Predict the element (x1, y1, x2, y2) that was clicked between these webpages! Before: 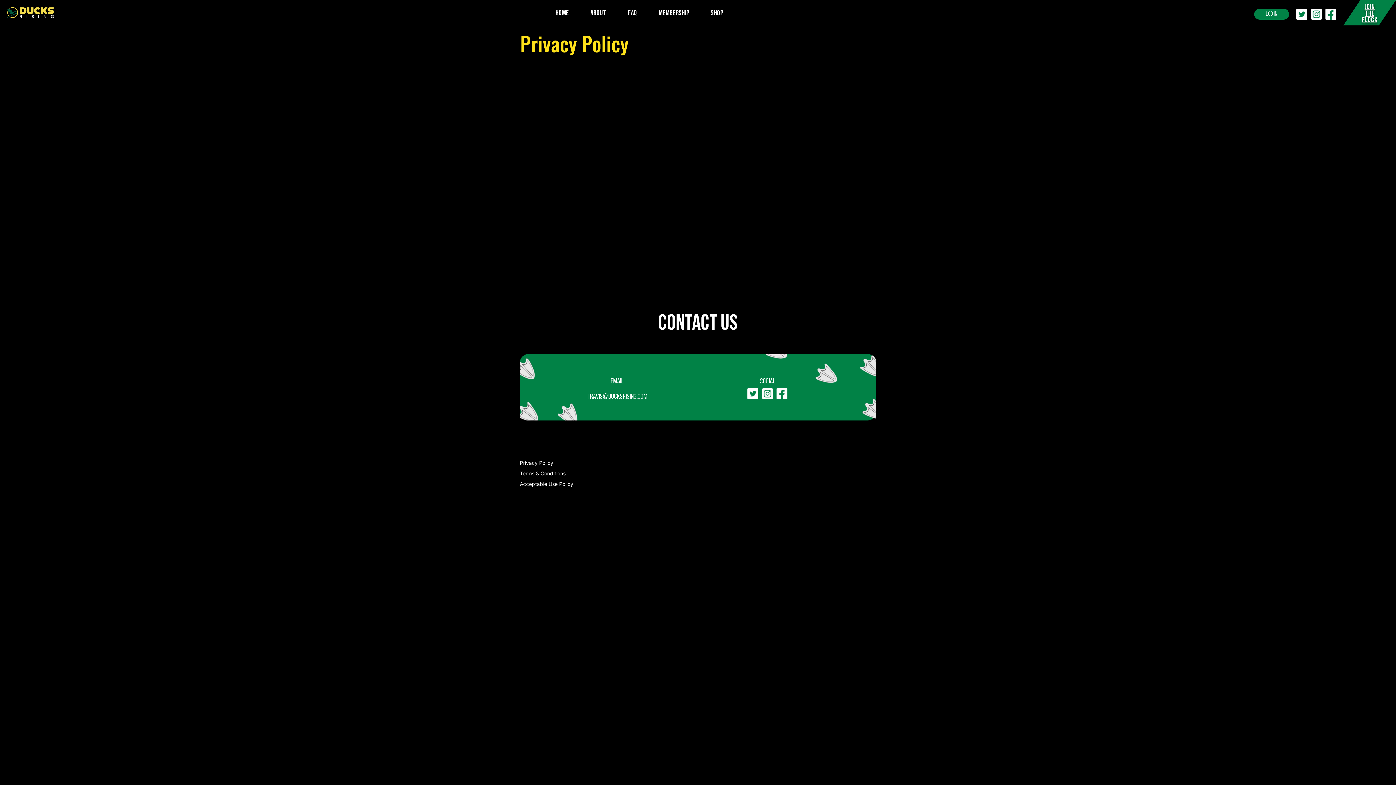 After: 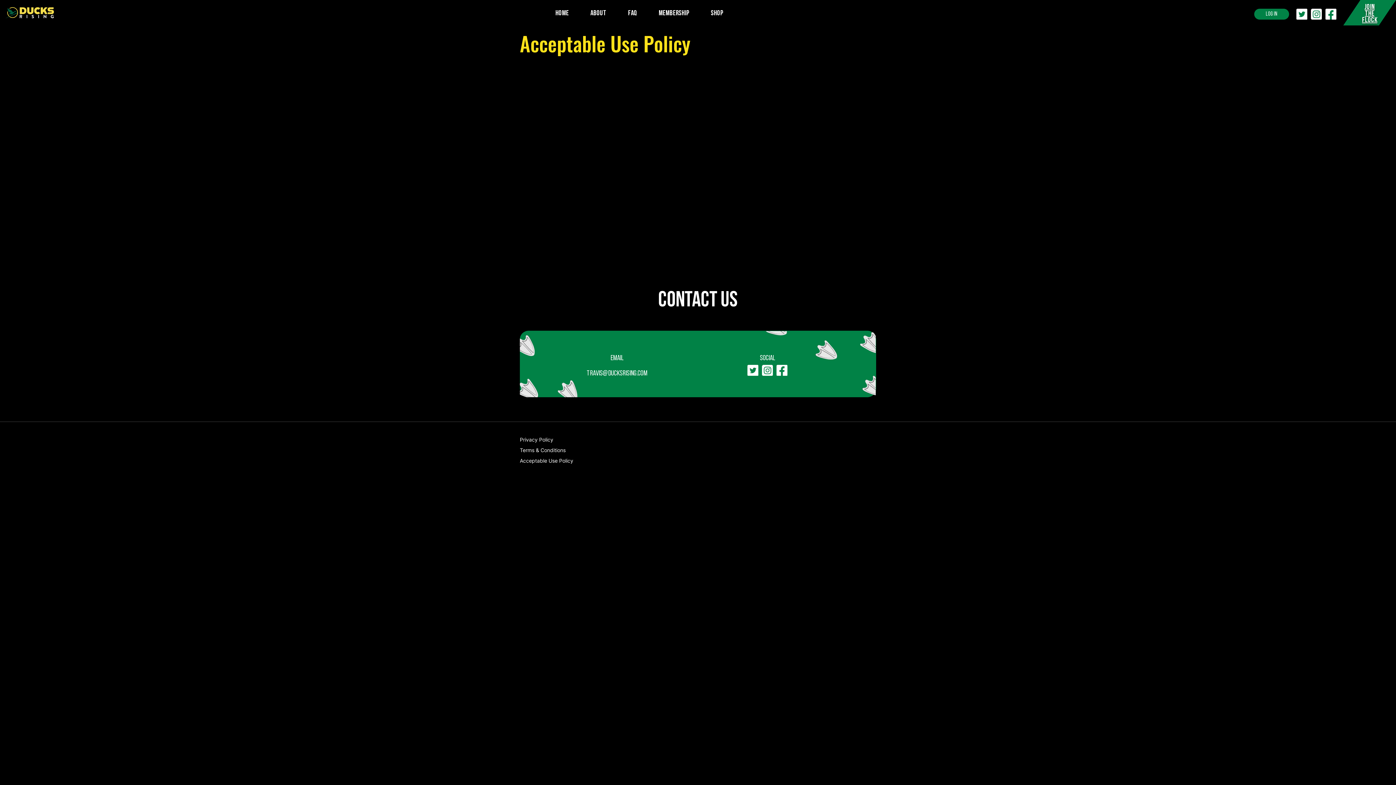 Action: label: Acceptable Use Policy bbox: (520, 480, 573, 487)